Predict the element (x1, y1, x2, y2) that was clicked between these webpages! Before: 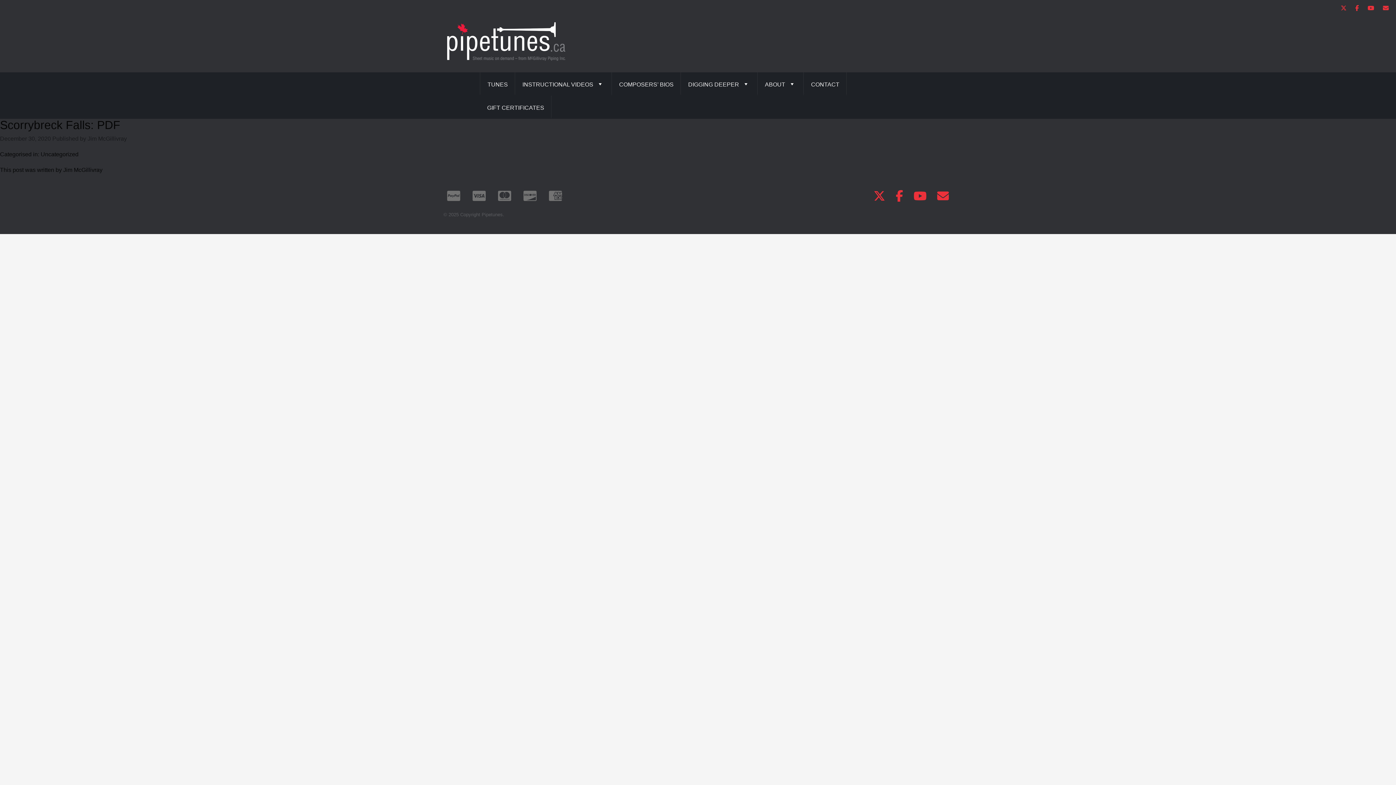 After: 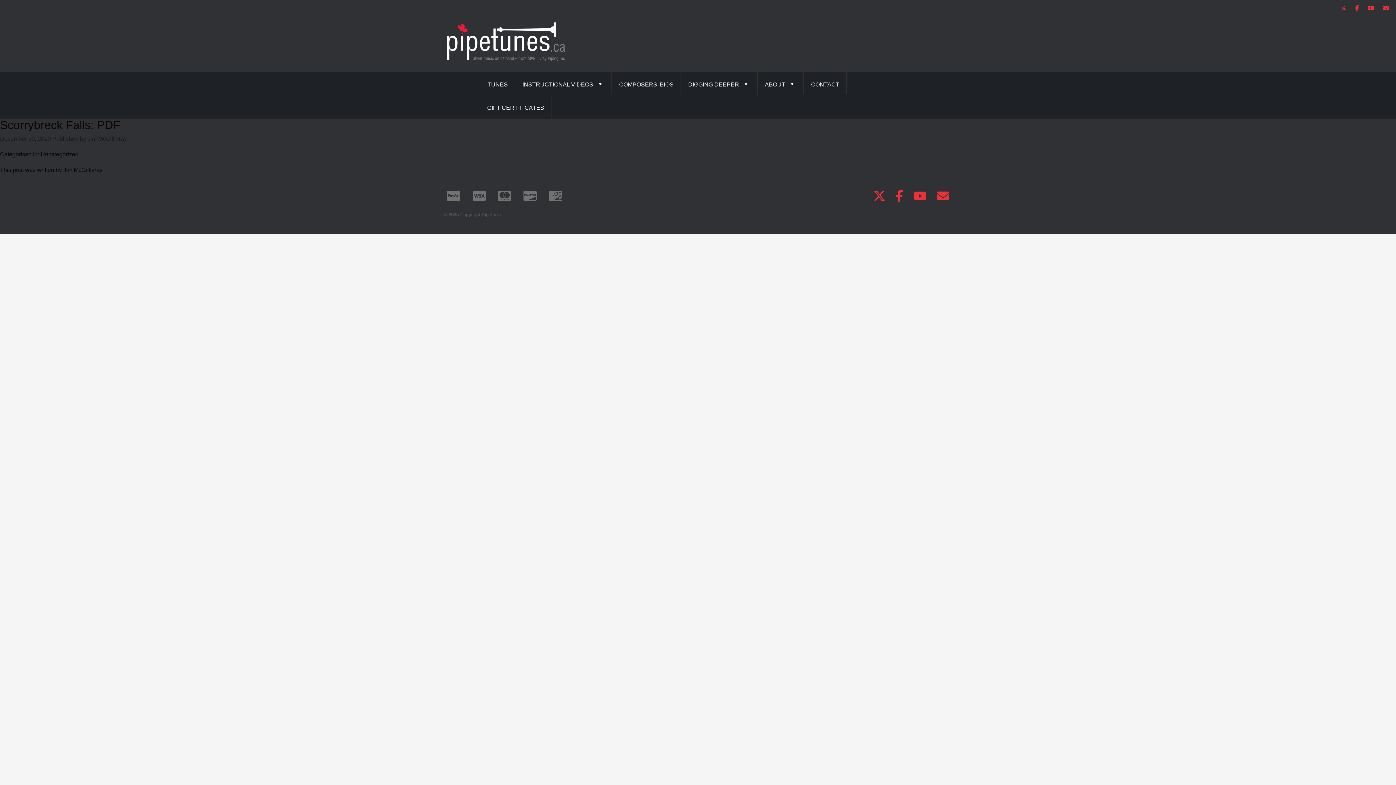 Action: bbox: (1337, 5, 1350, 11)